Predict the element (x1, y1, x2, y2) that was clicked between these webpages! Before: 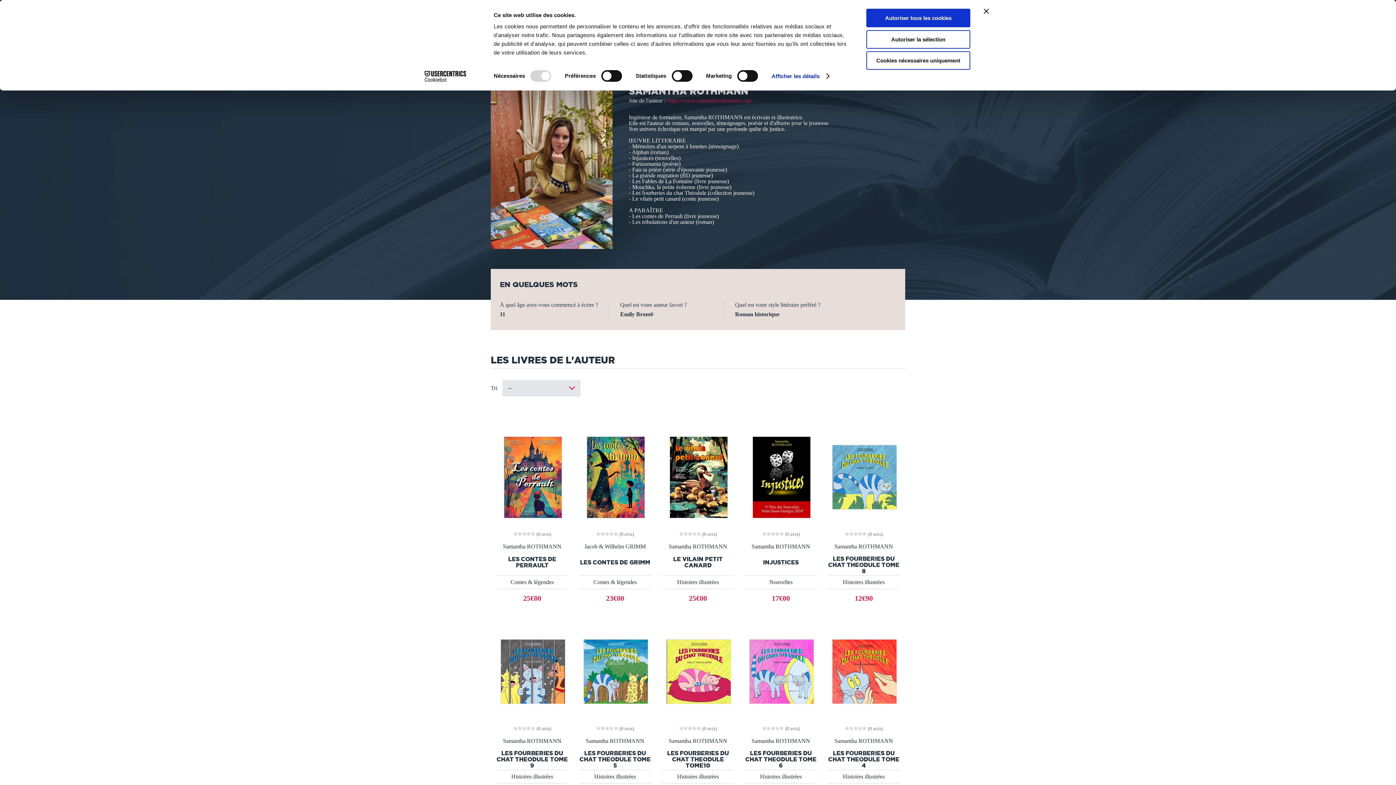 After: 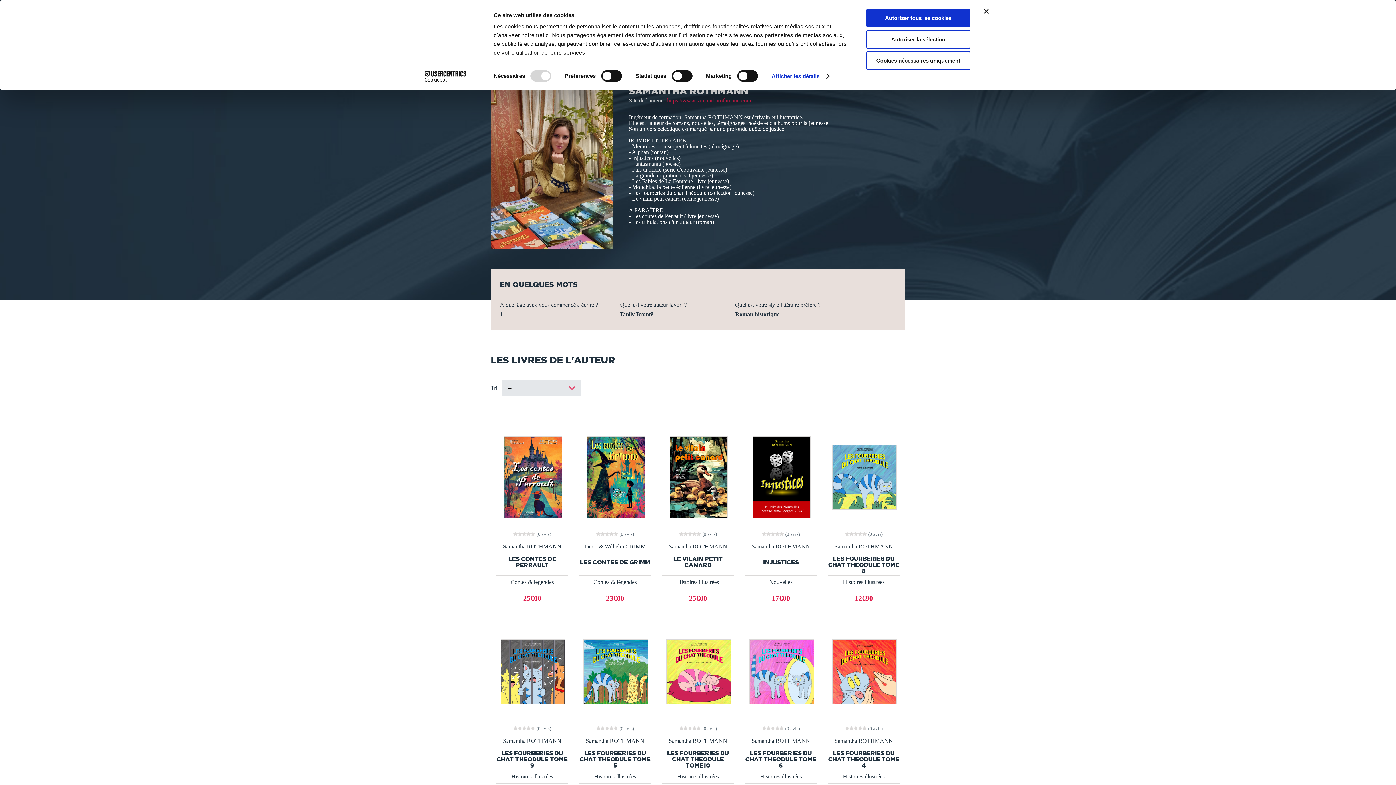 Action: label: Samantha ROTHMANN bbox: (503, 543, 561, 549)